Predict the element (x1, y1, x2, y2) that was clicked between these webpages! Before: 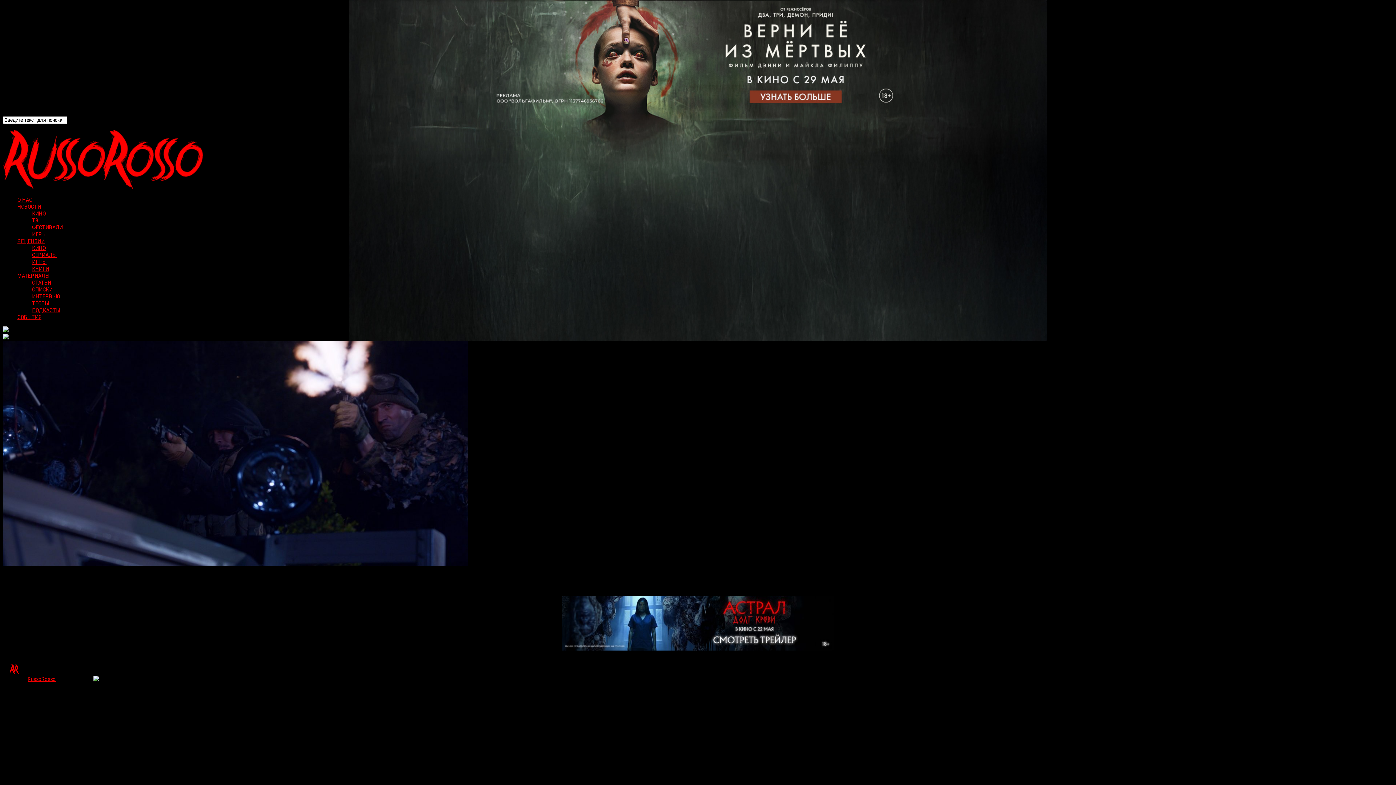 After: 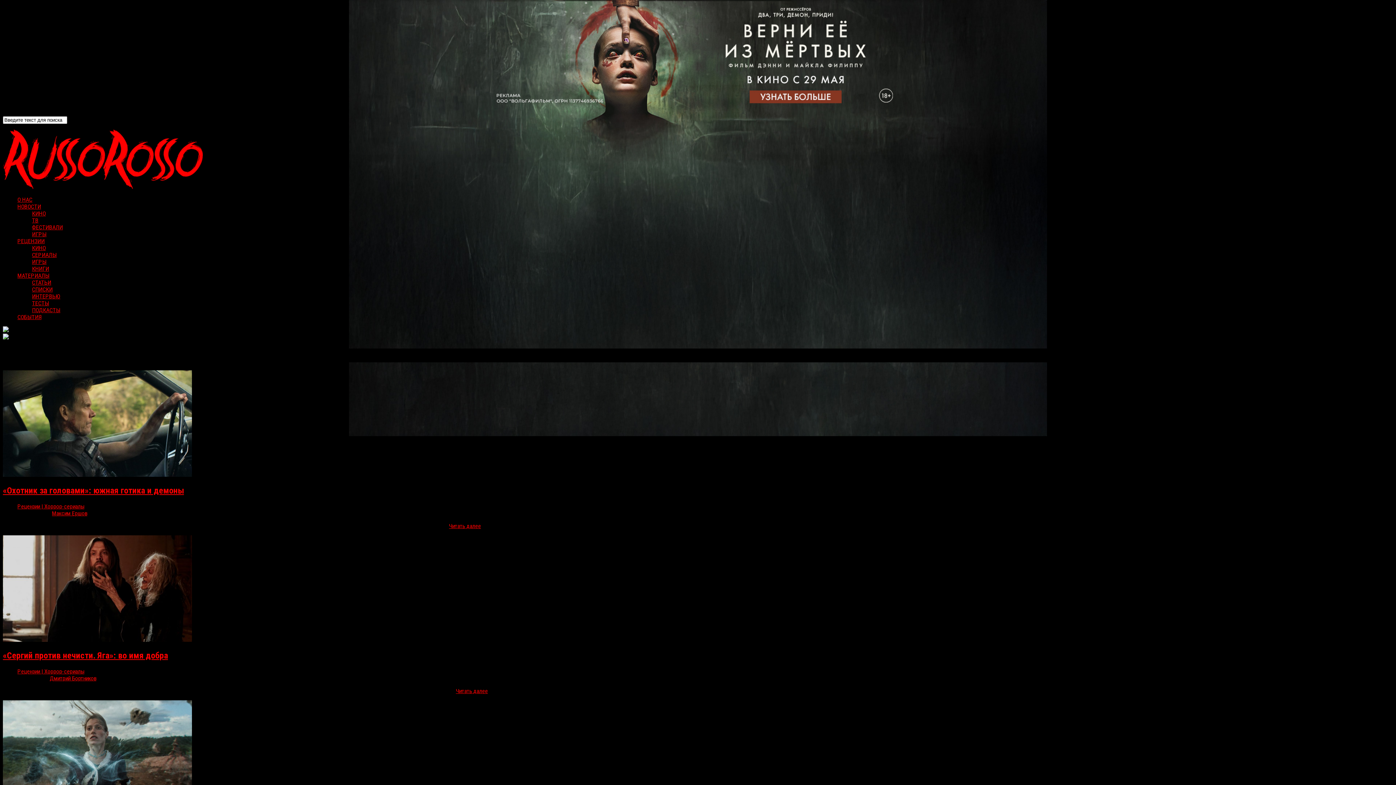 Action: label: СЕРИАЛЫ bbox: (32, 251, 56, 258)